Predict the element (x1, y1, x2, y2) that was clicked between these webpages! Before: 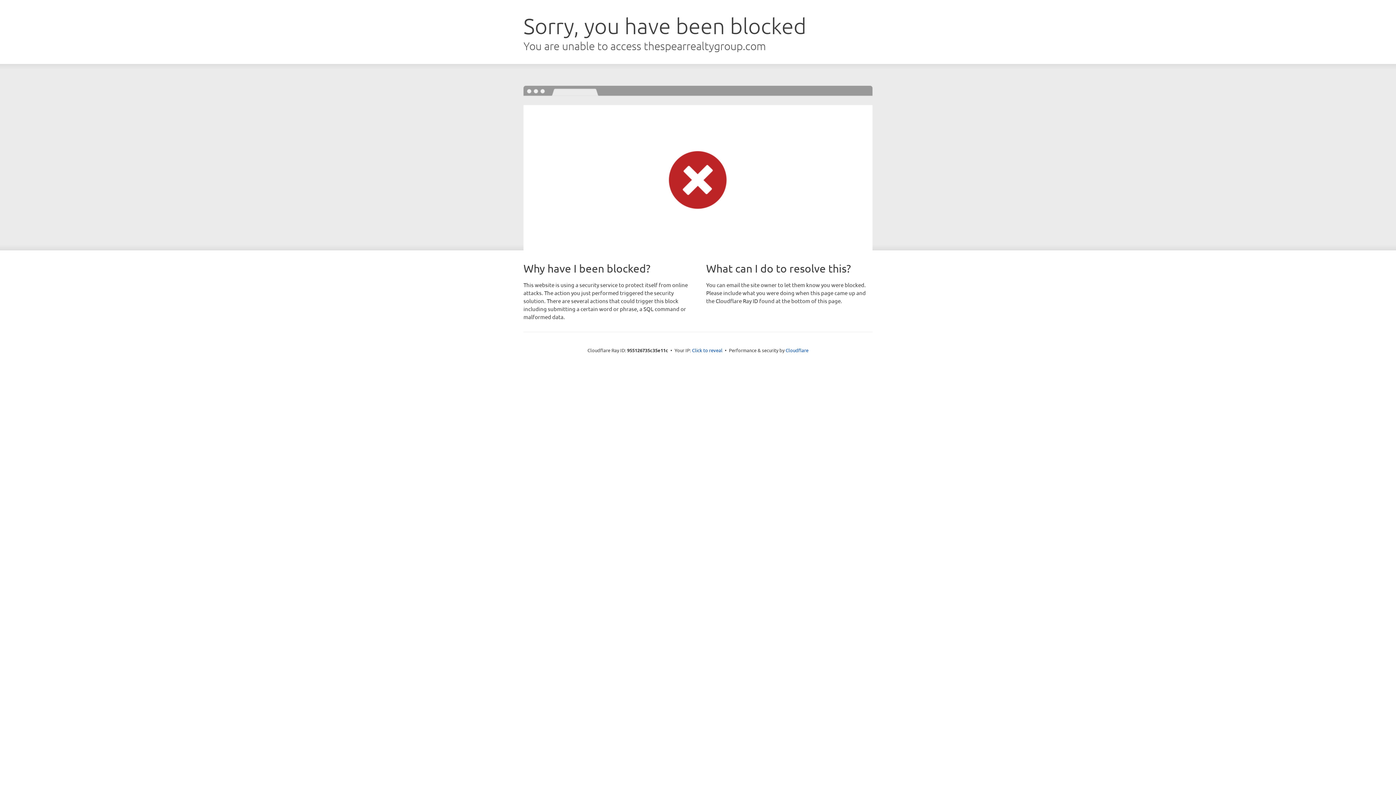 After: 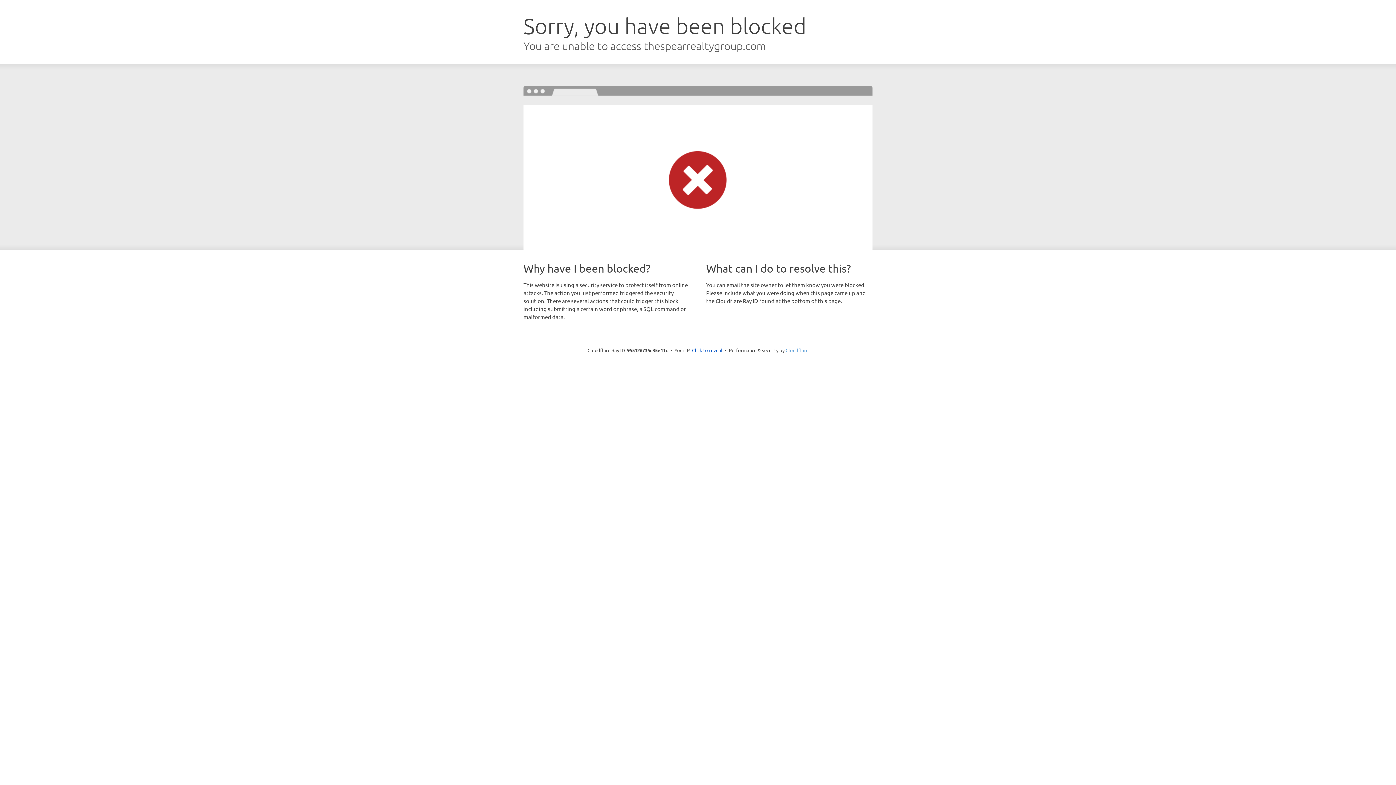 Action: bbox: (785, 347, 808, 353) label: Cloudflare